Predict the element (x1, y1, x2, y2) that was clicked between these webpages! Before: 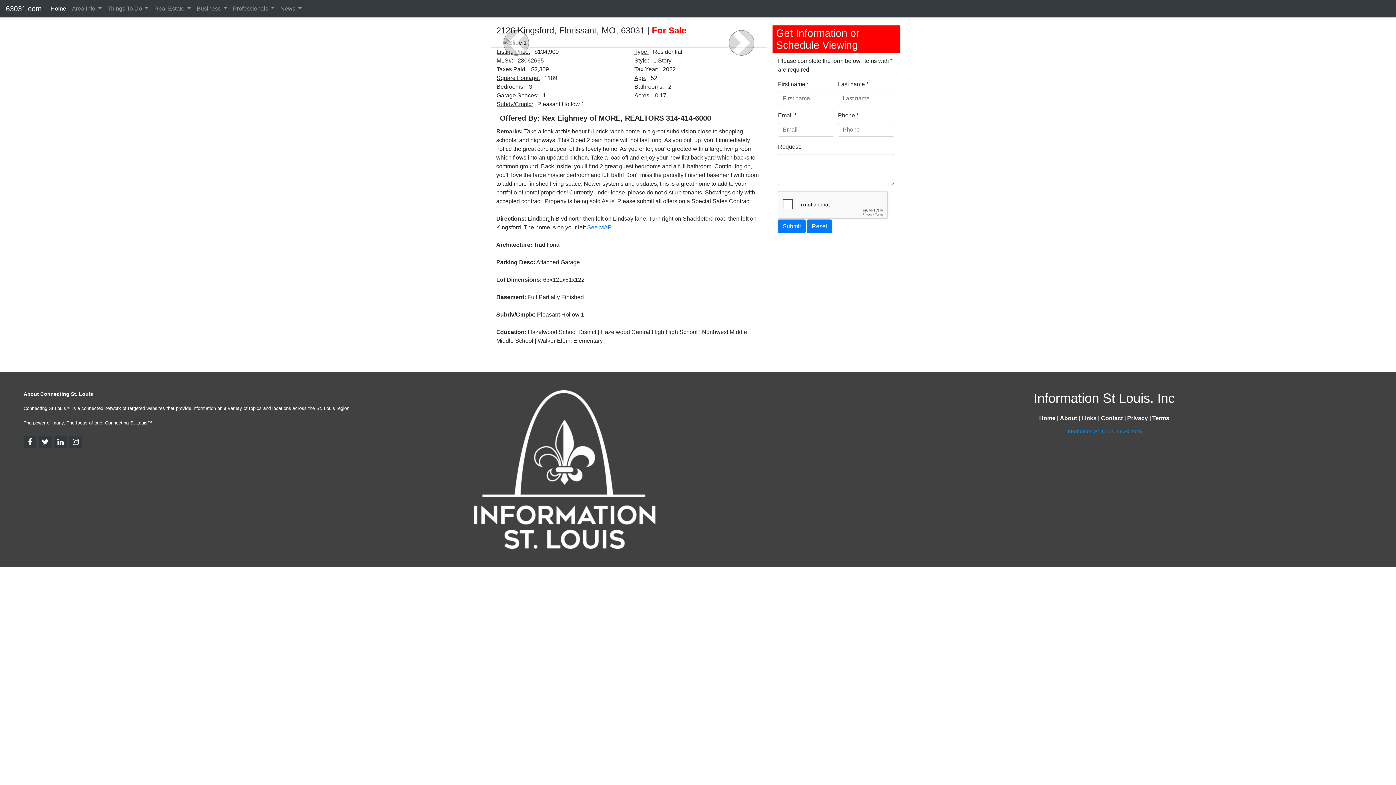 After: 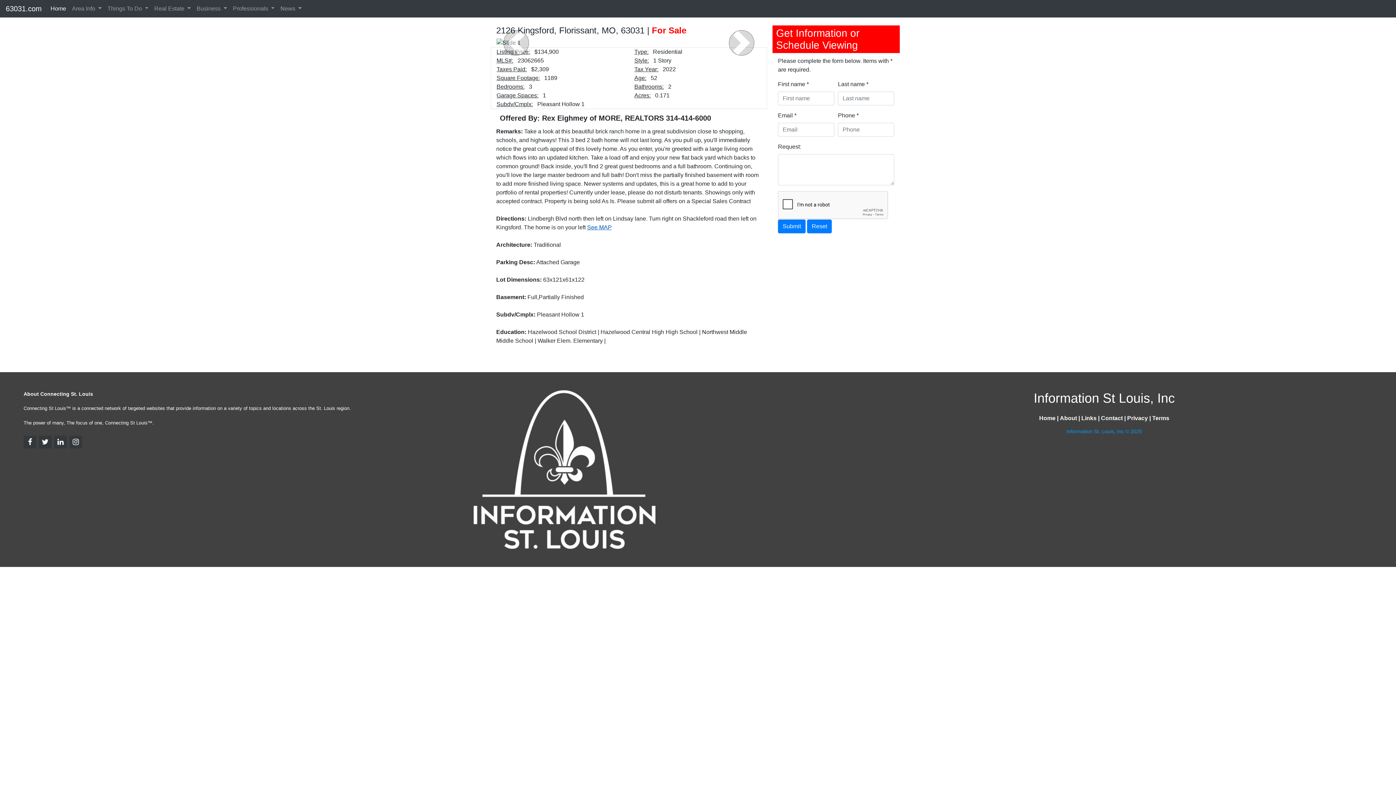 Action: label: See MAP bbox: (587, 224, 612, 230)